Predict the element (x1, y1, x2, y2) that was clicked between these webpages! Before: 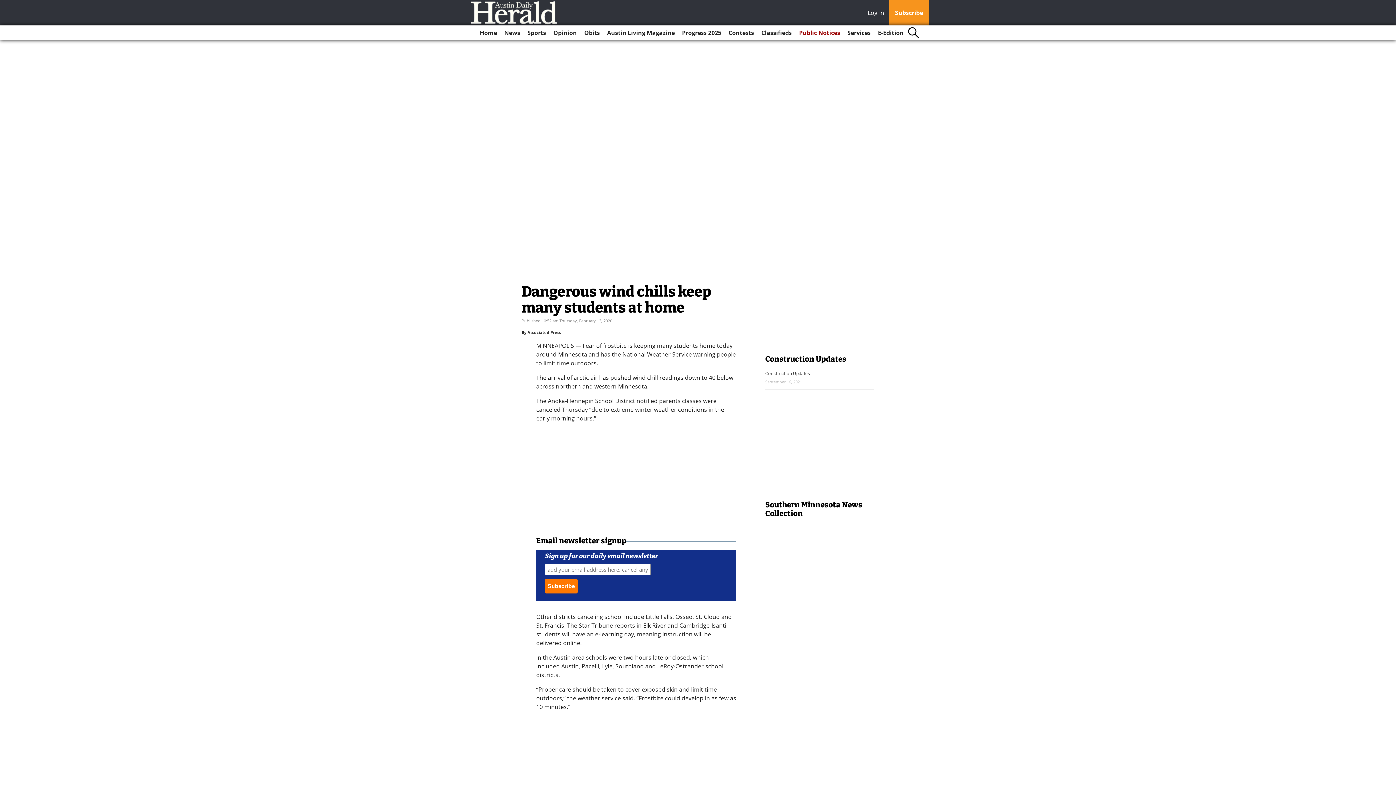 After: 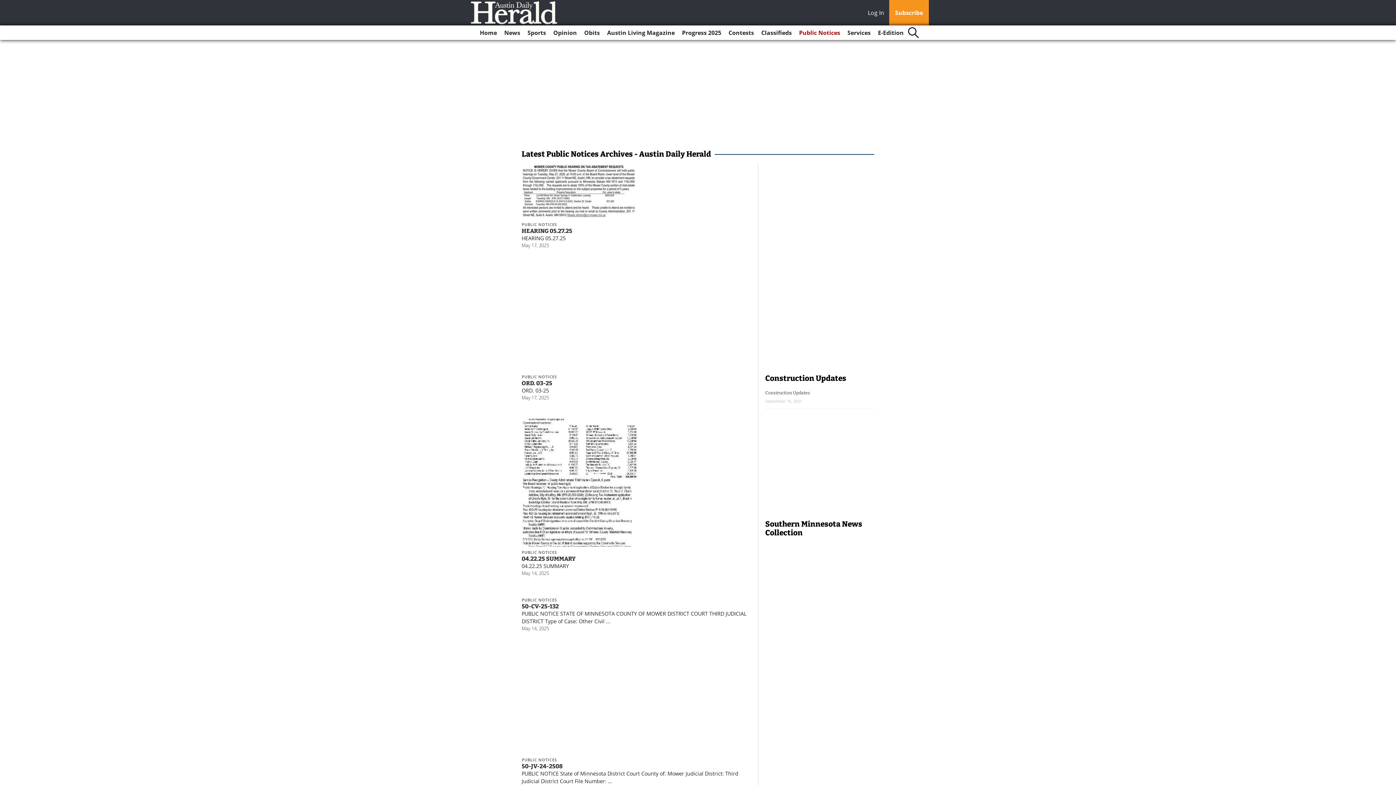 Action: bbox: (796, 25, 843, 40) label: Public Notices